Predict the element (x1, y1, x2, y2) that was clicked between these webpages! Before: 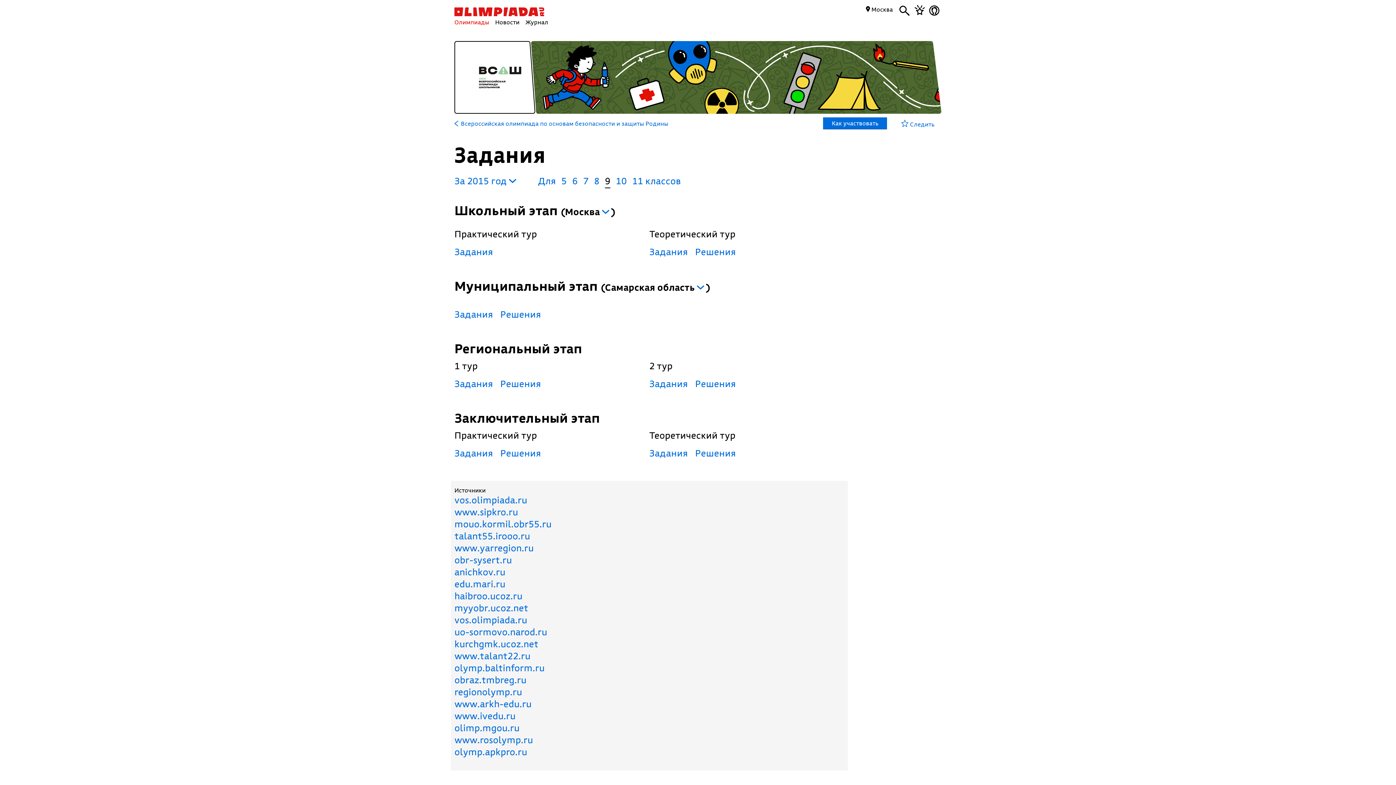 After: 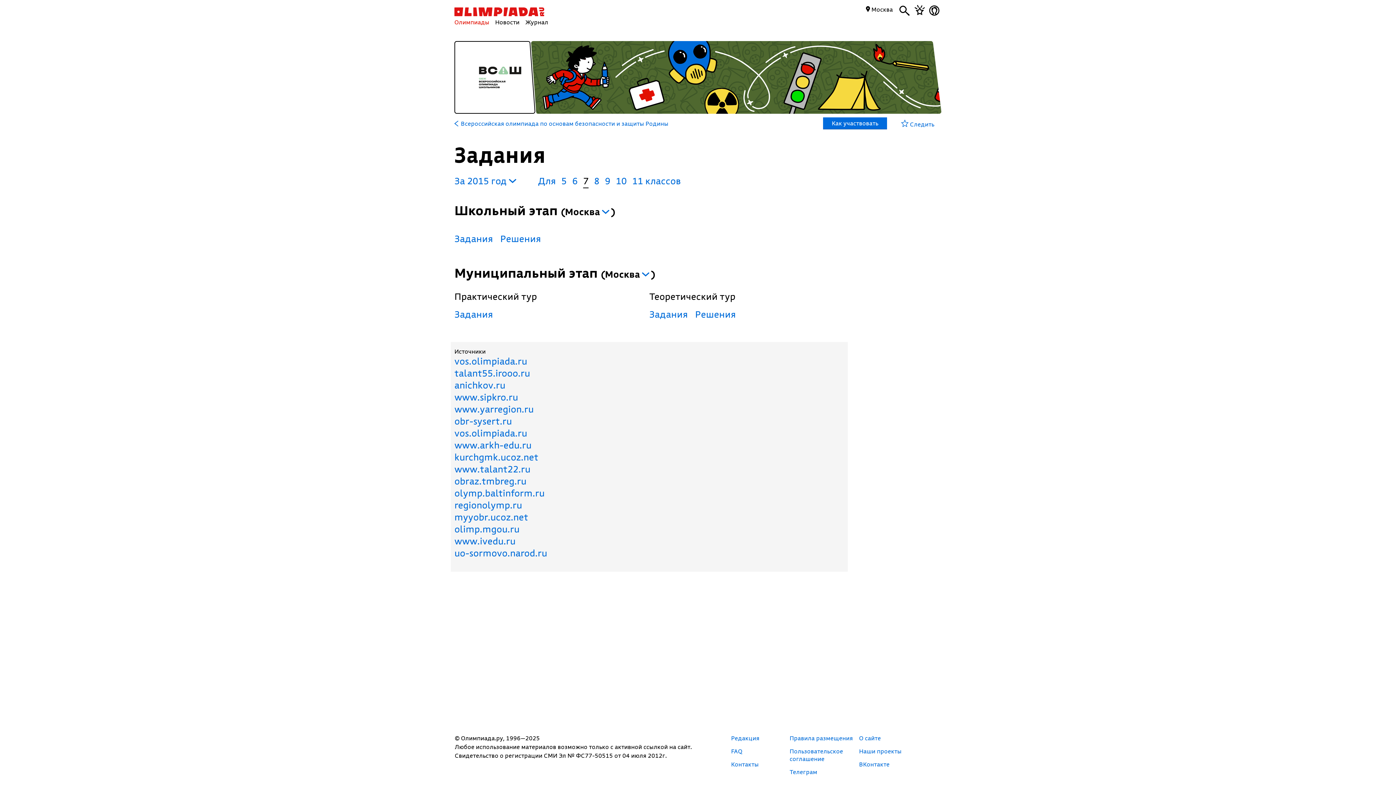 Action: label: 7 bbox: (583, 174, 588, 186)